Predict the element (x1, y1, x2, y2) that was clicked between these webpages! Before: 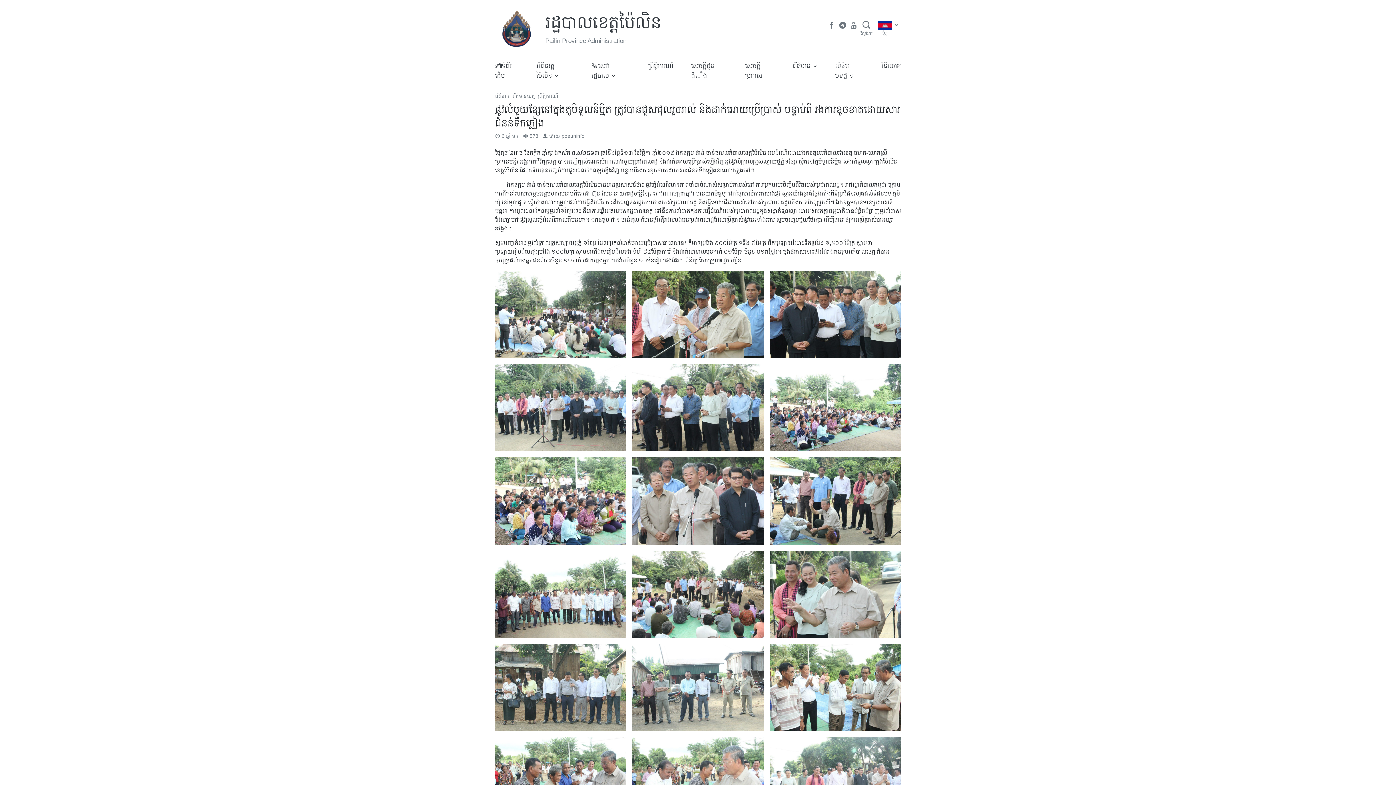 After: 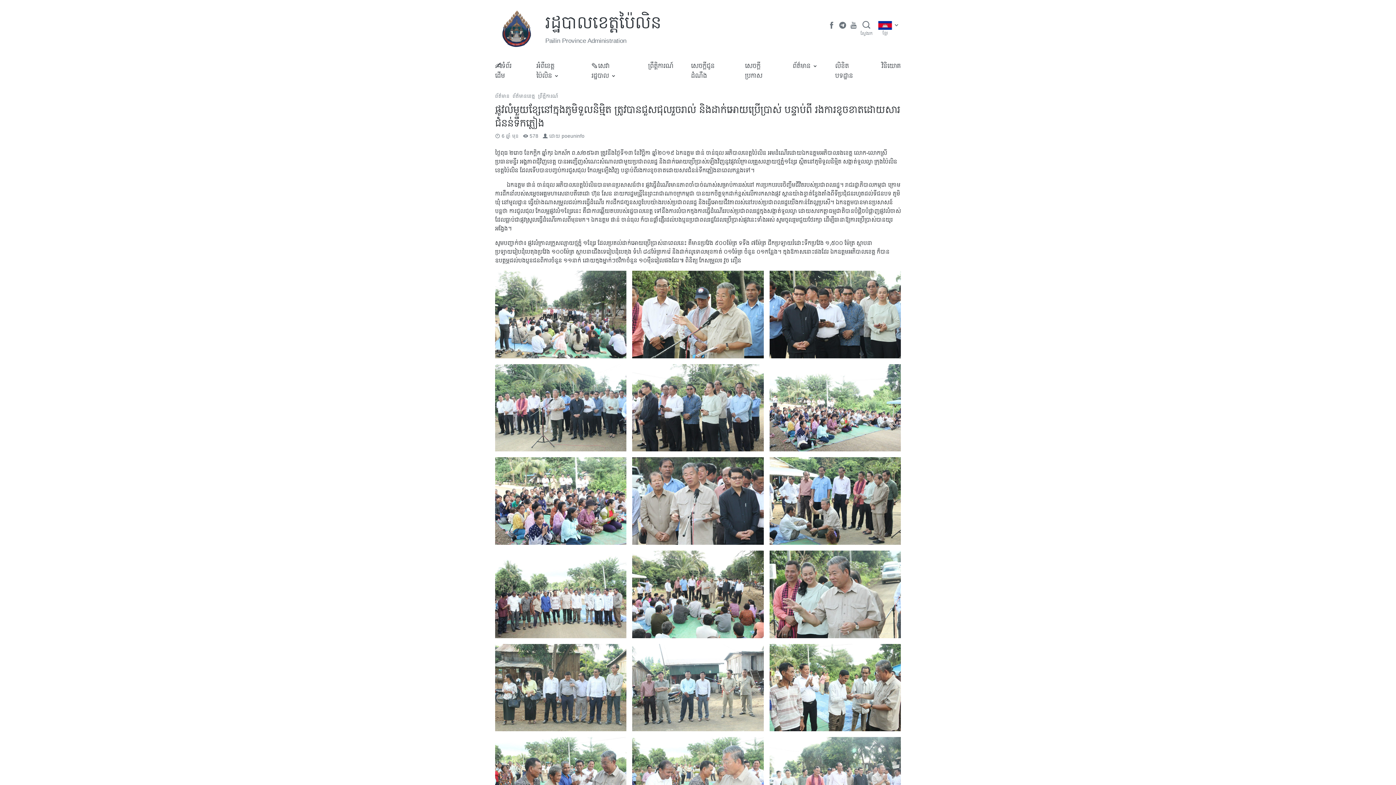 Action: bbox: (849, 20, 857, 30)